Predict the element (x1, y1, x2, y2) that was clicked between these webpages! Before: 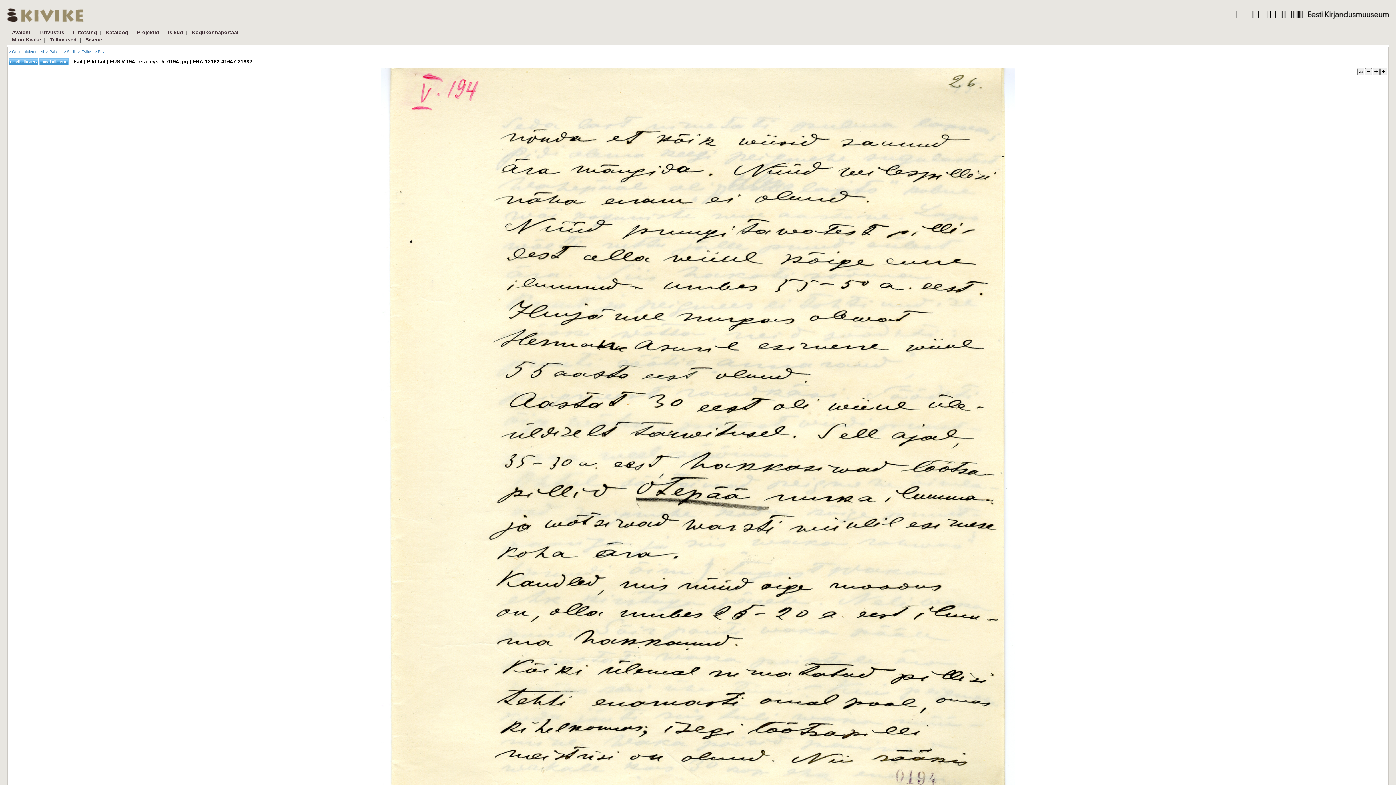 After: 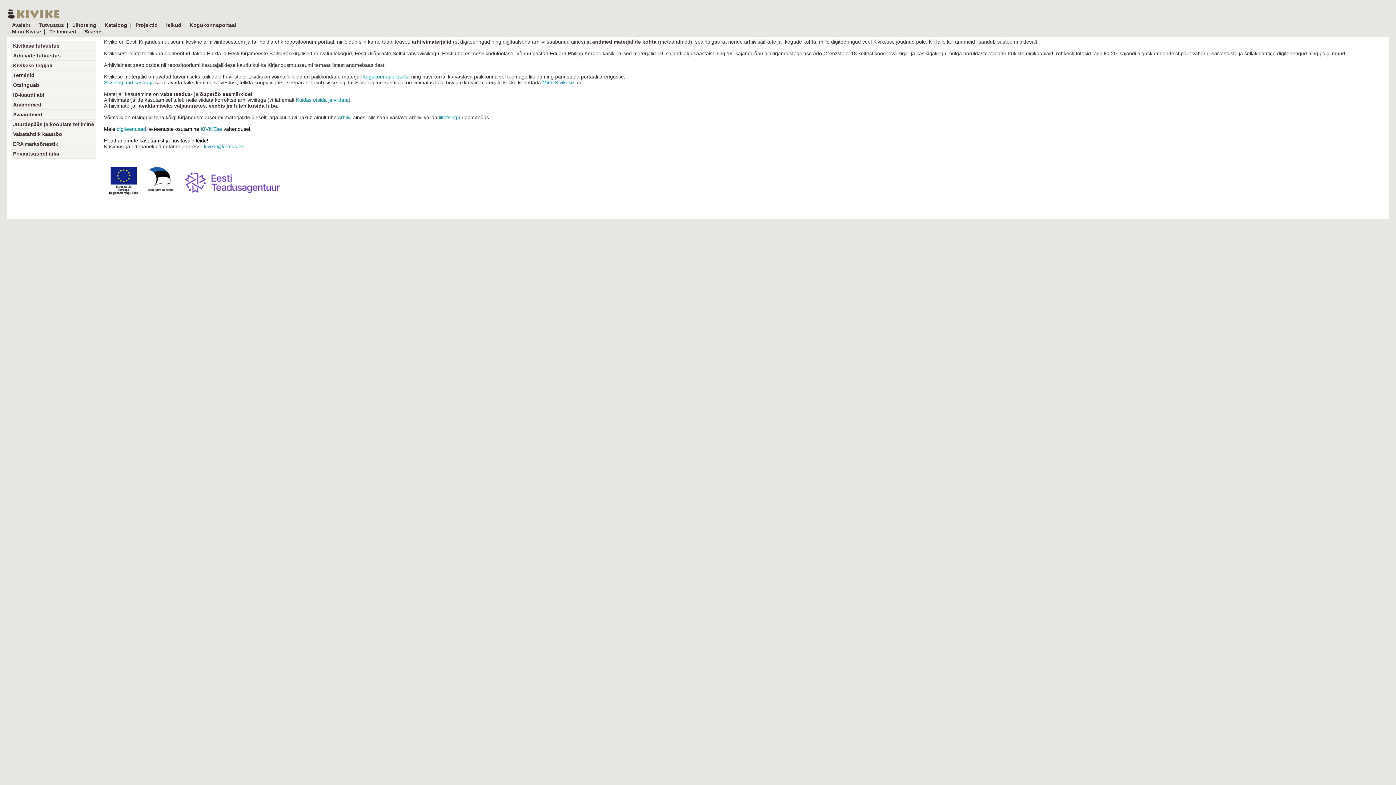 Action: bbox: (39, 29, 64, 35) label: Tutvustus